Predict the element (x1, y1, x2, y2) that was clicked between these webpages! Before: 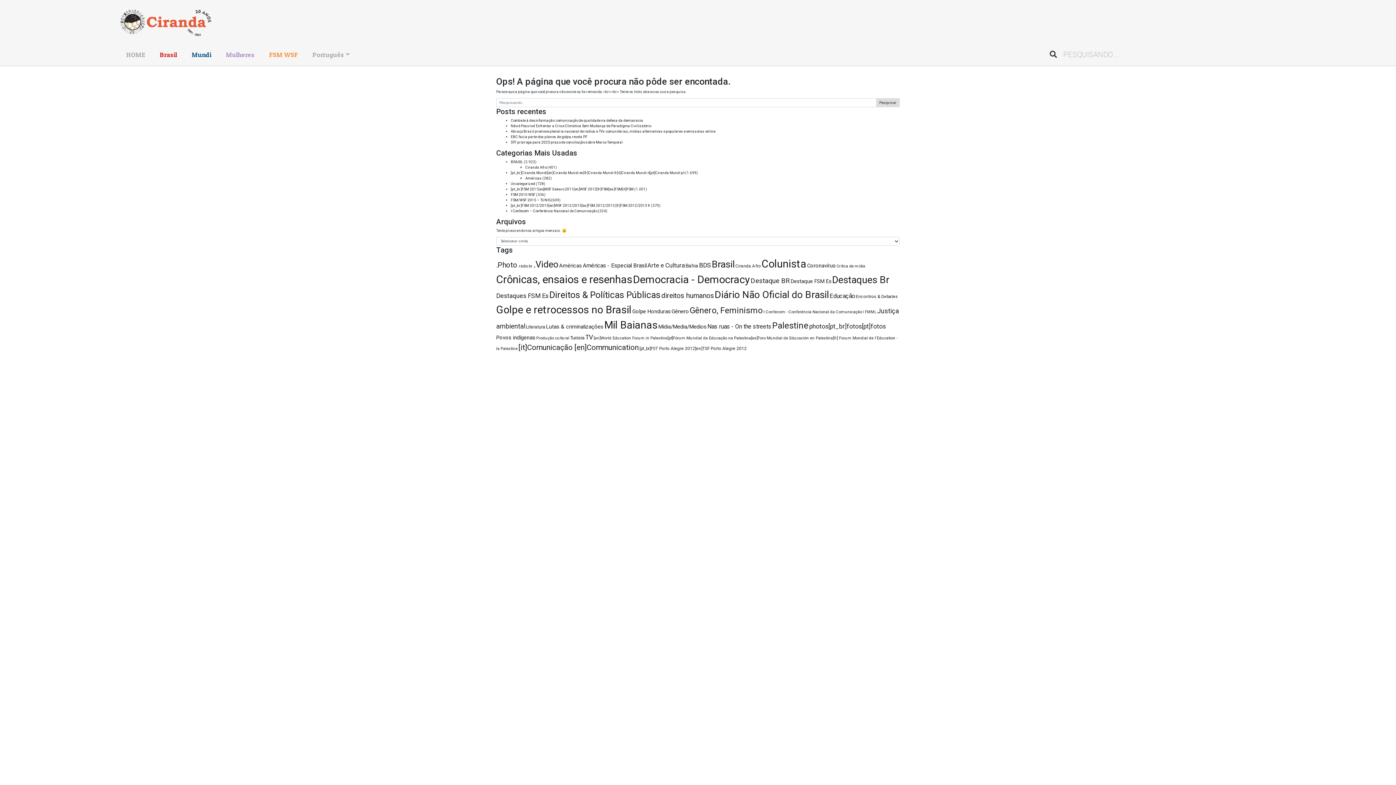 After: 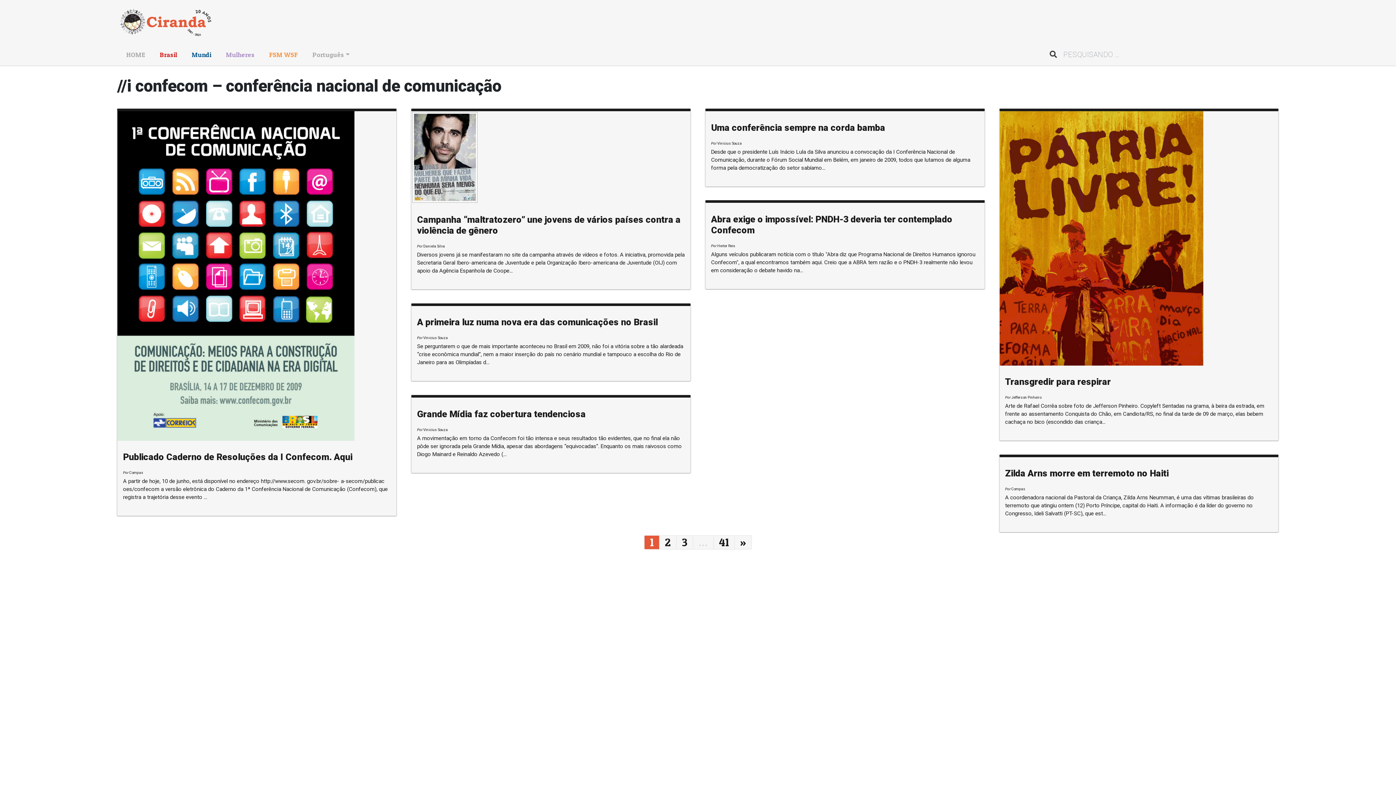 Action: label: I Confecom – Conferência Nacional de Comunicação bbox: (510, 208, 597, 212)